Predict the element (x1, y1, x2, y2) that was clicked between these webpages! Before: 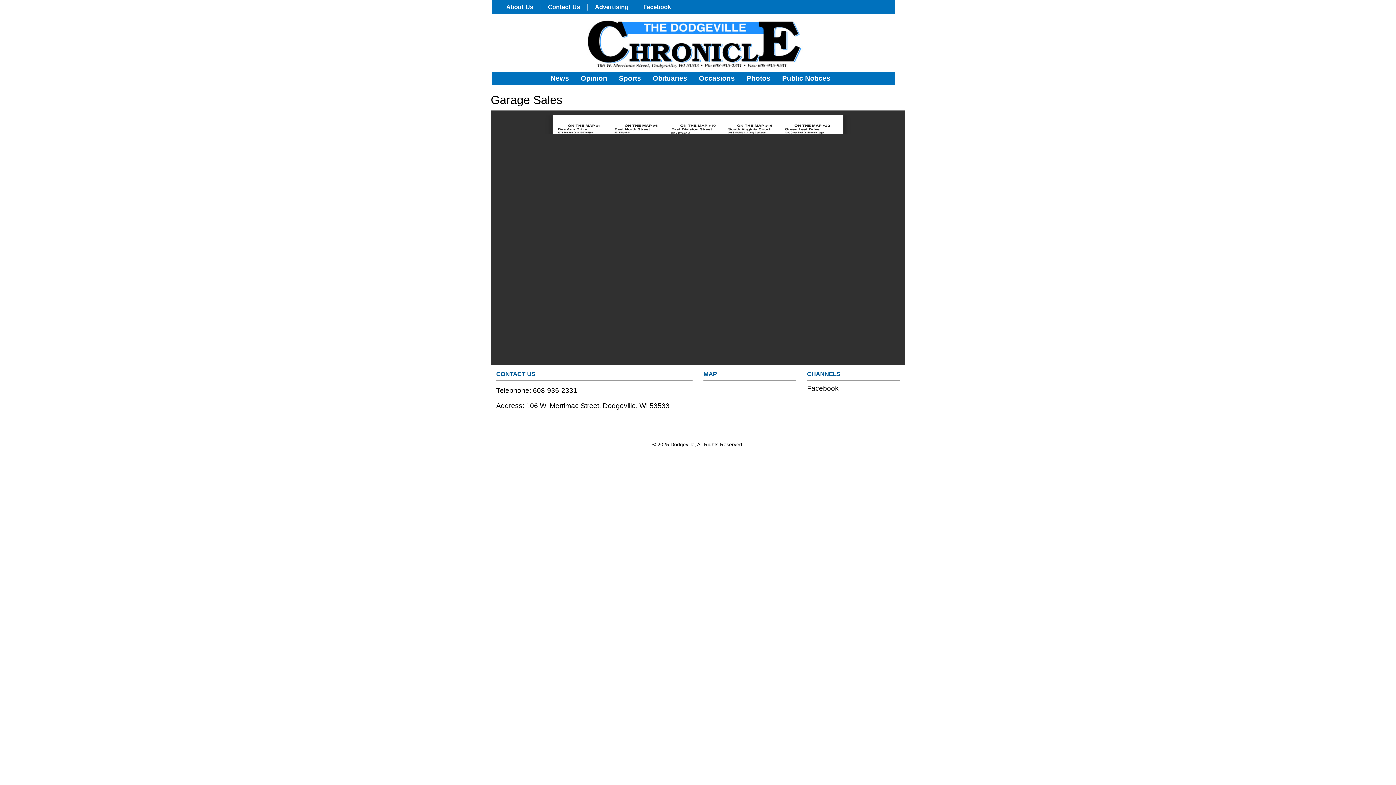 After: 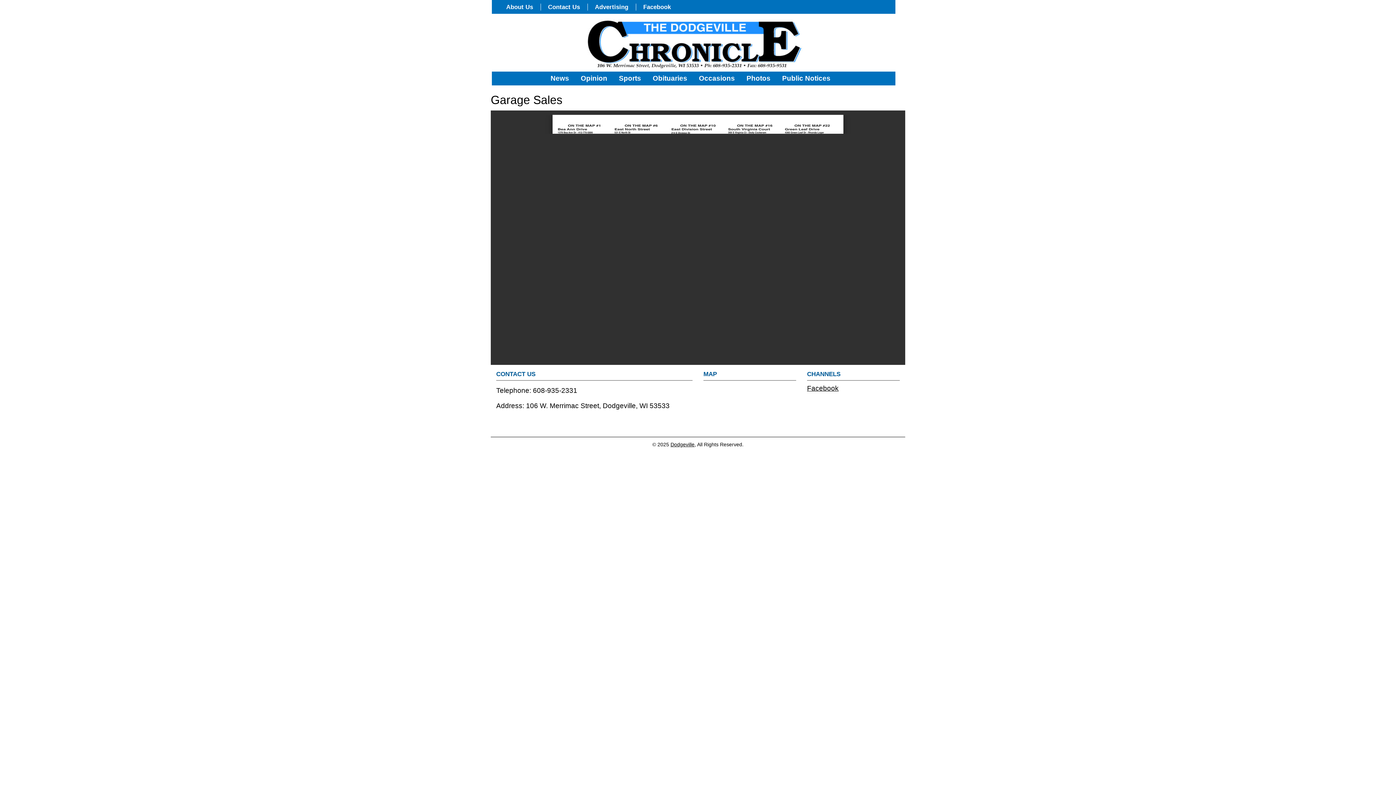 Action: bbox: (779, 71, 839, 85) label: Public Notices